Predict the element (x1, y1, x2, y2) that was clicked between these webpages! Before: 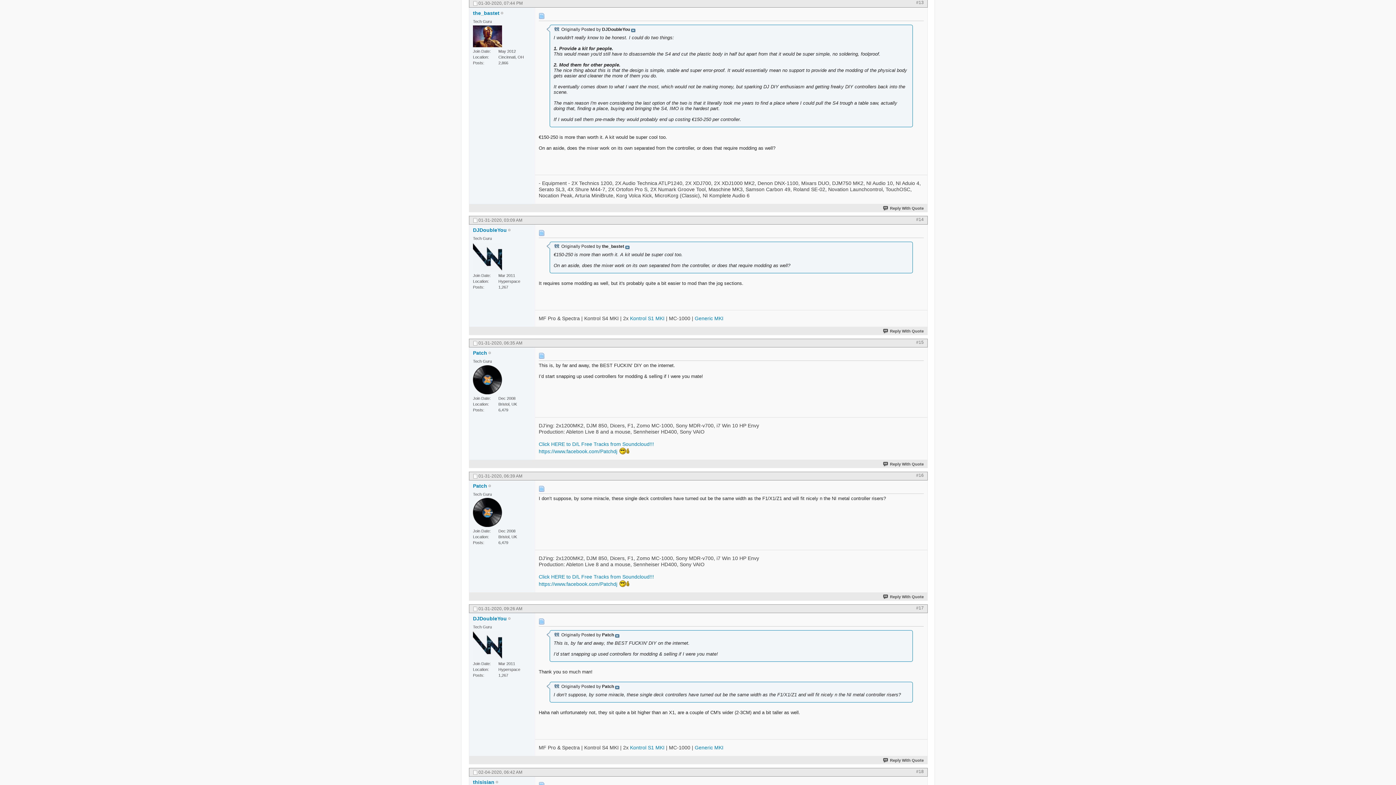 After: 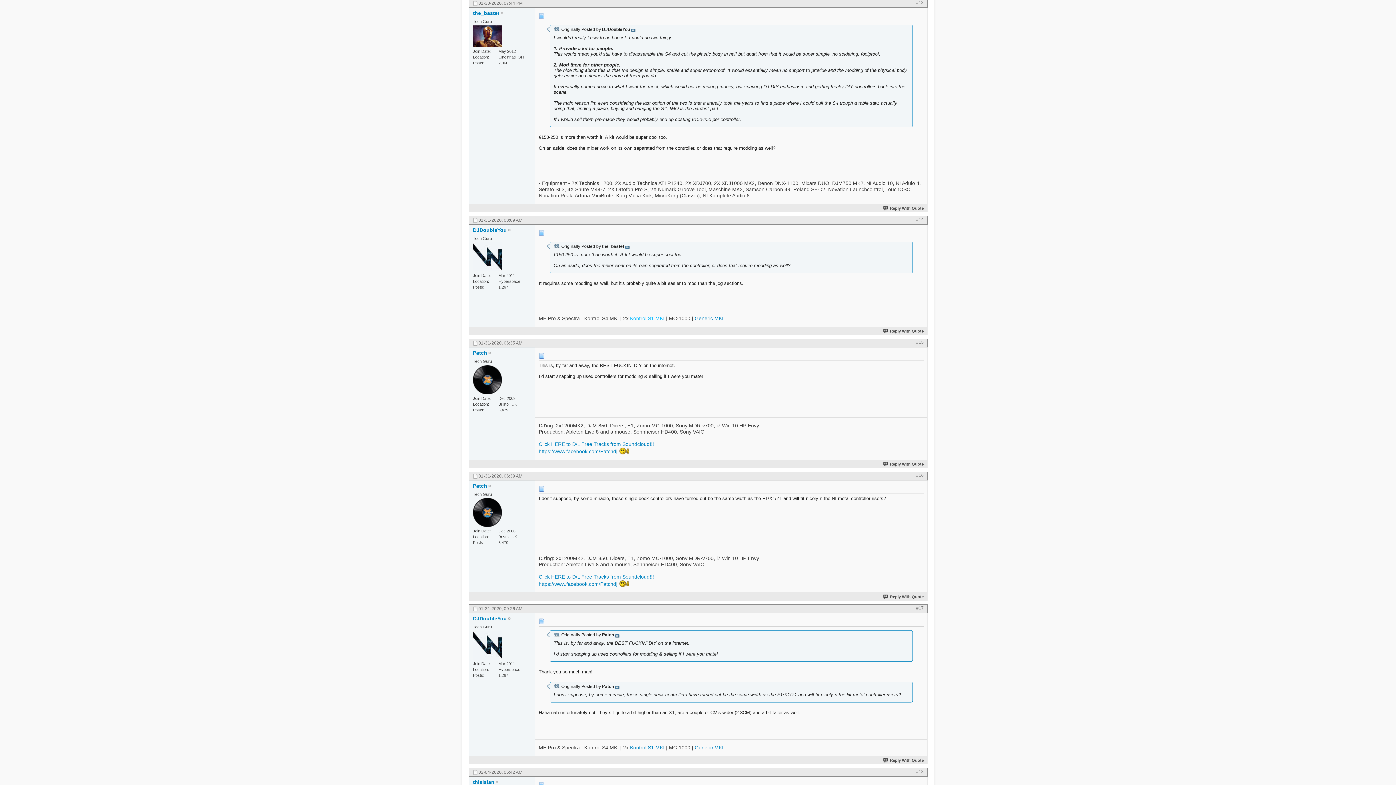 Action: label: Kontrol S1 MKI bbox: (630, 315, 664, 321)